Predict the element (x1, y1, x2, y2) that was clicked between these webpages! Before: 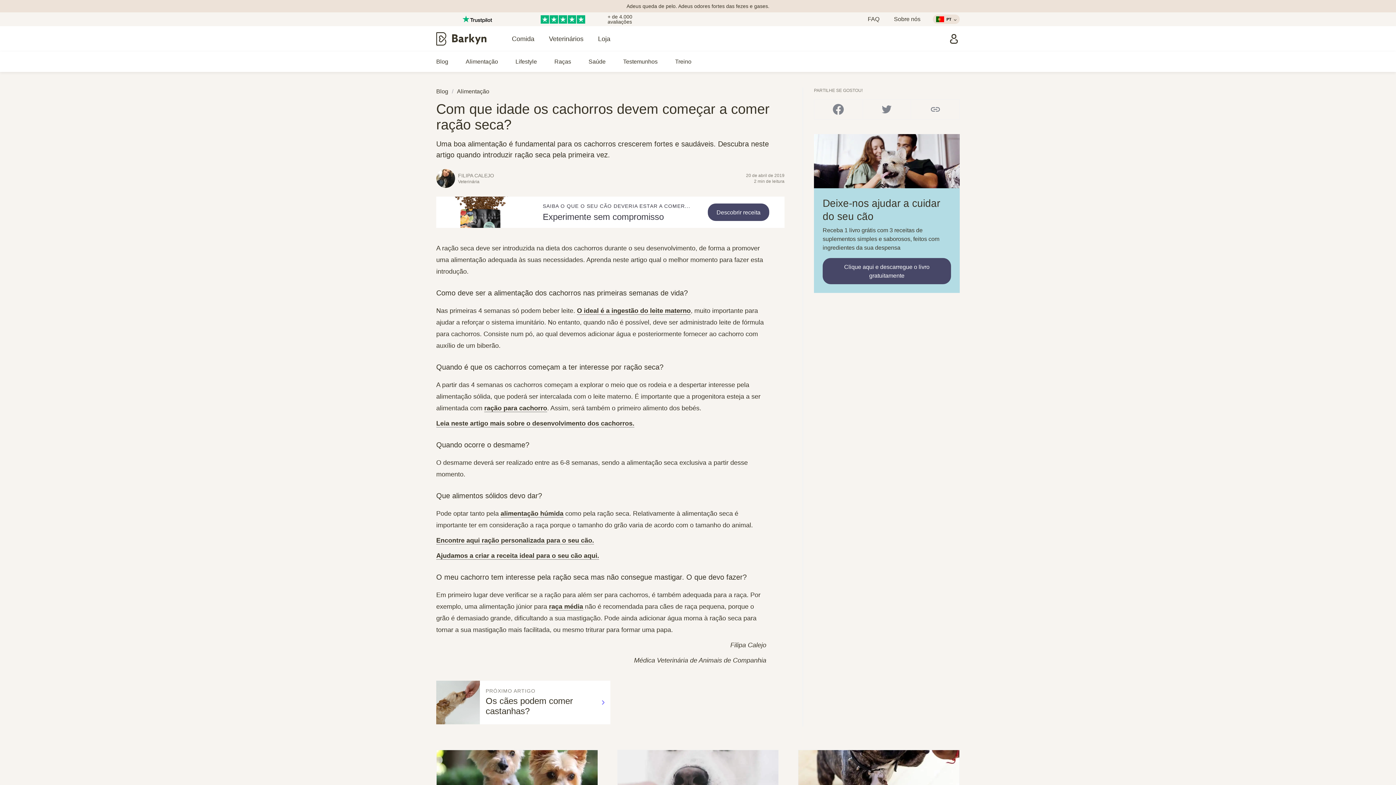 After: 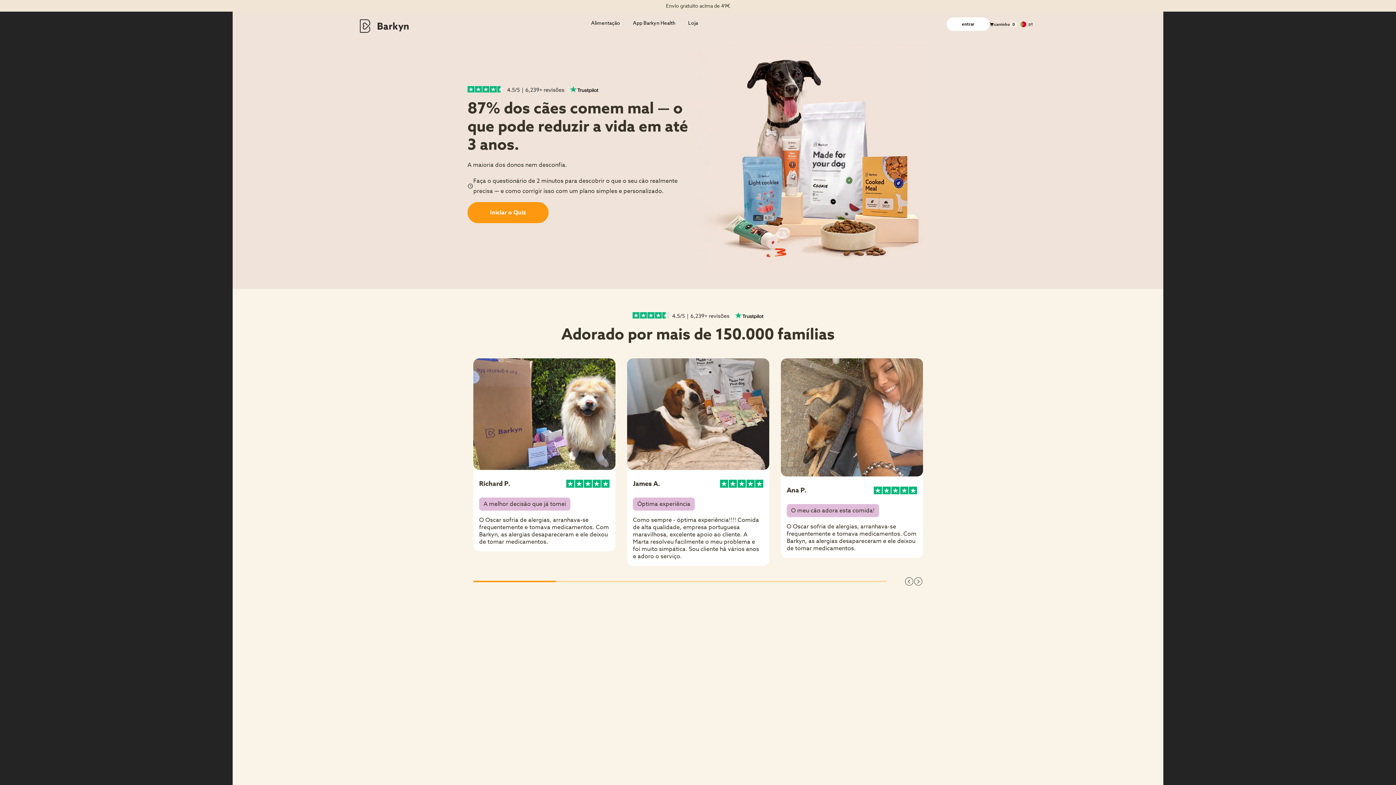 Action: bbox: (436, 26, 486, 51)